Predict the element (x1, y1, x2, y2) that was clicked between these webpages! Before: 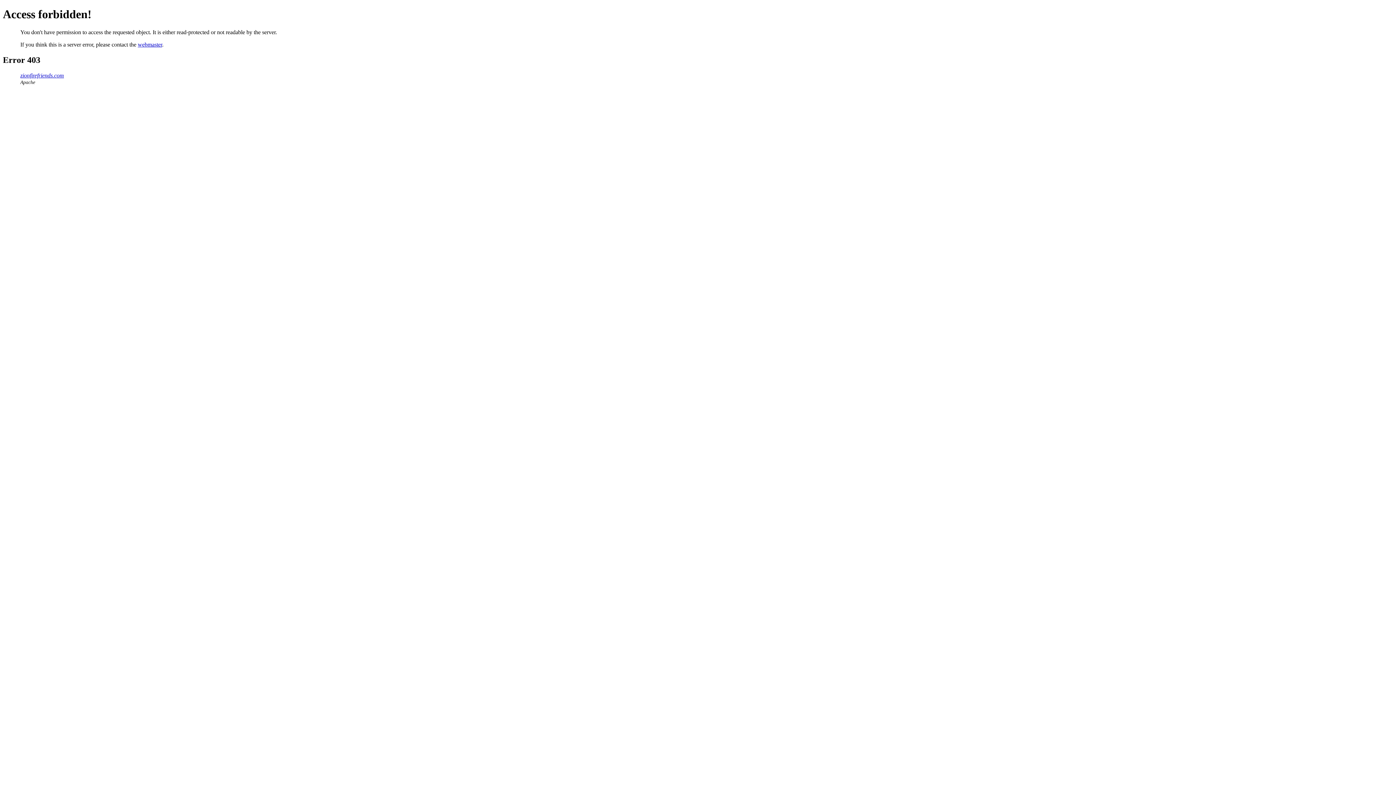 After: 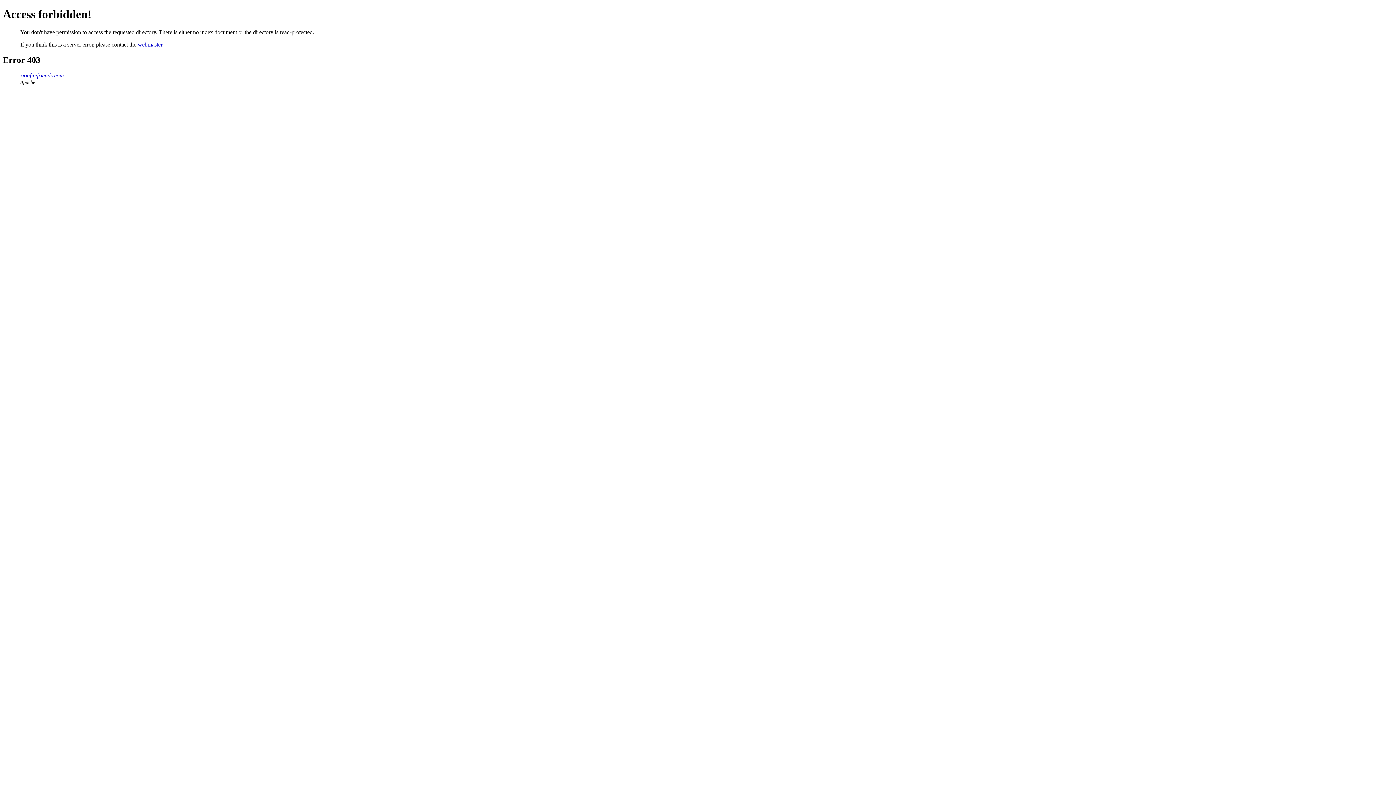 Action: label: zionfirefriends.com bbox: (20, 72, 64, 78)